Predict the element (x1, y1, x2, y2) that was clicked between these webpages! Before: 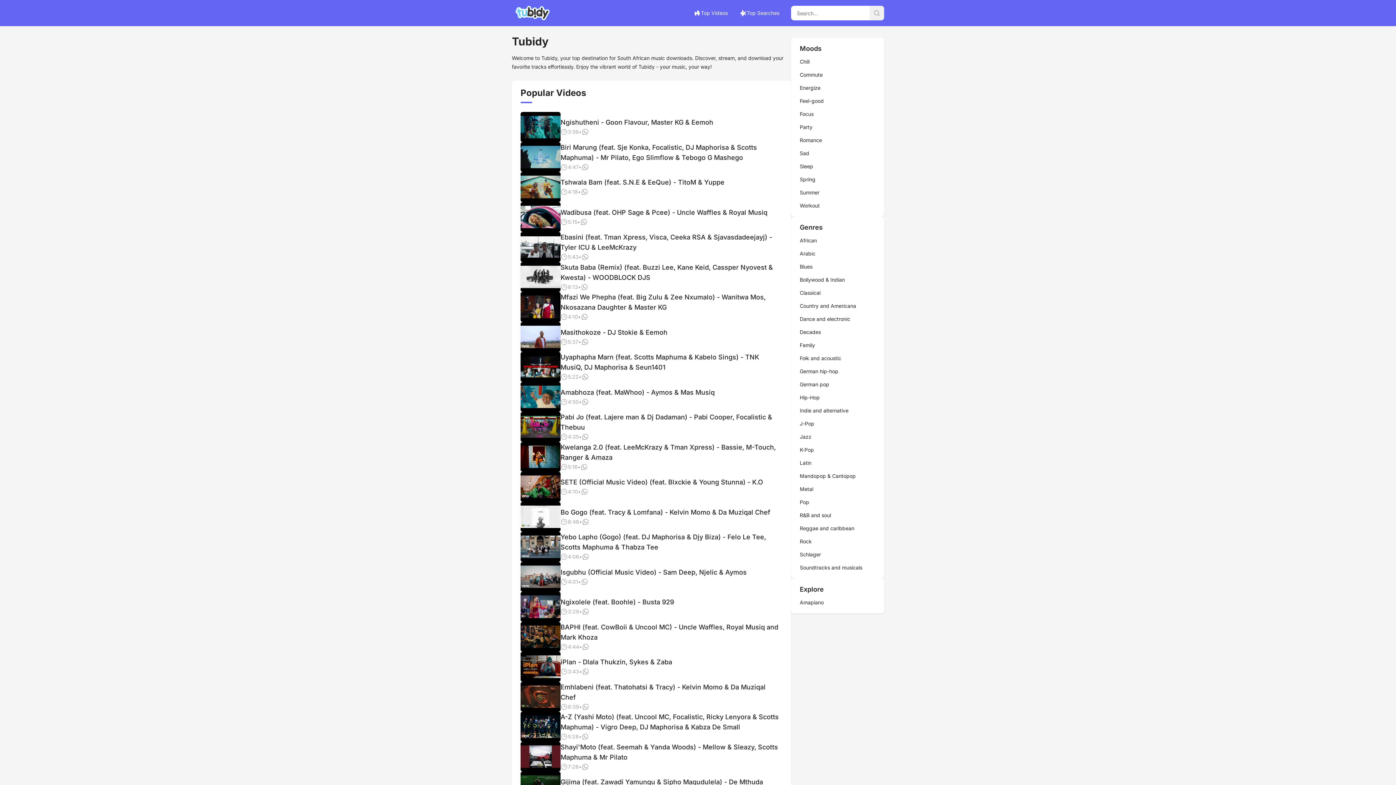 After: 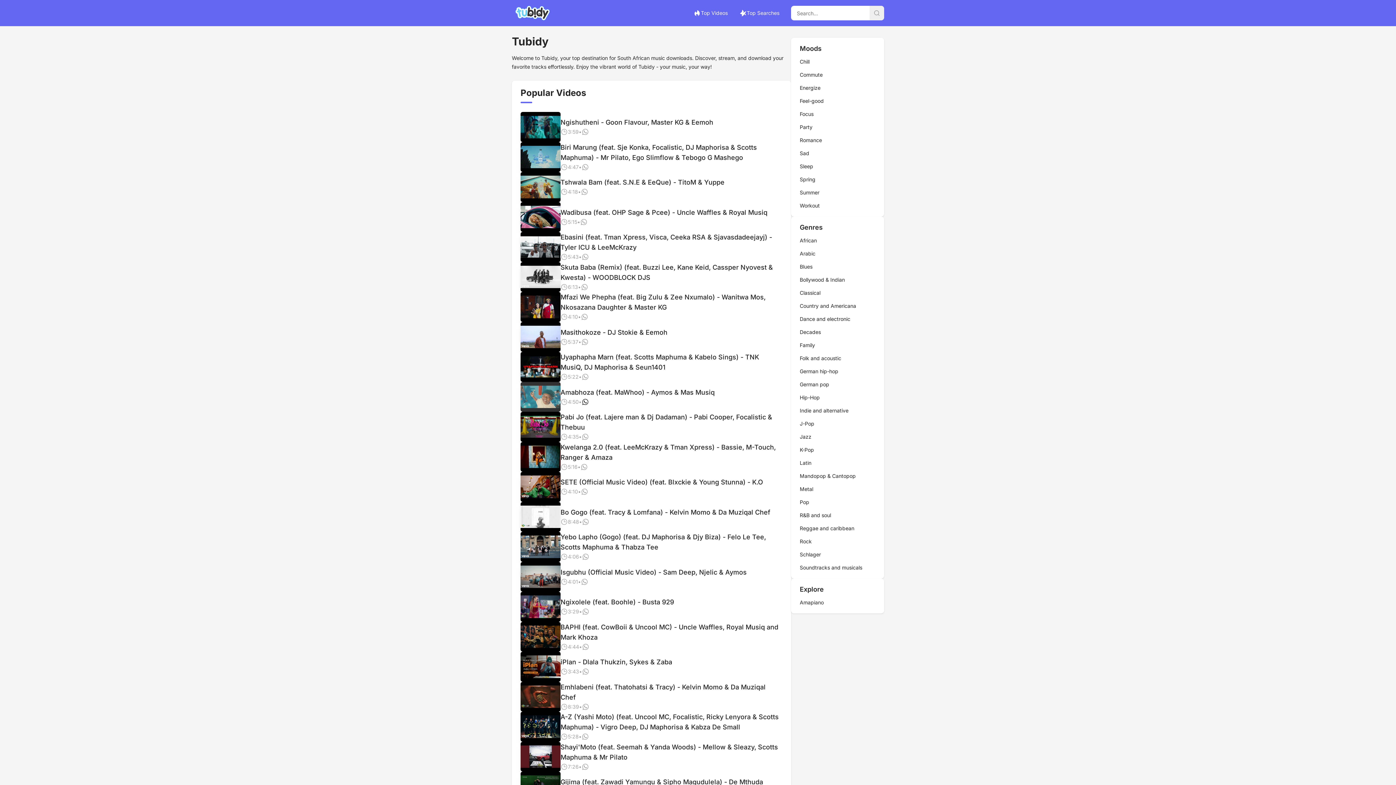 Action: bbox: (581, 398, 589, 405) label: Send to WhatsApp